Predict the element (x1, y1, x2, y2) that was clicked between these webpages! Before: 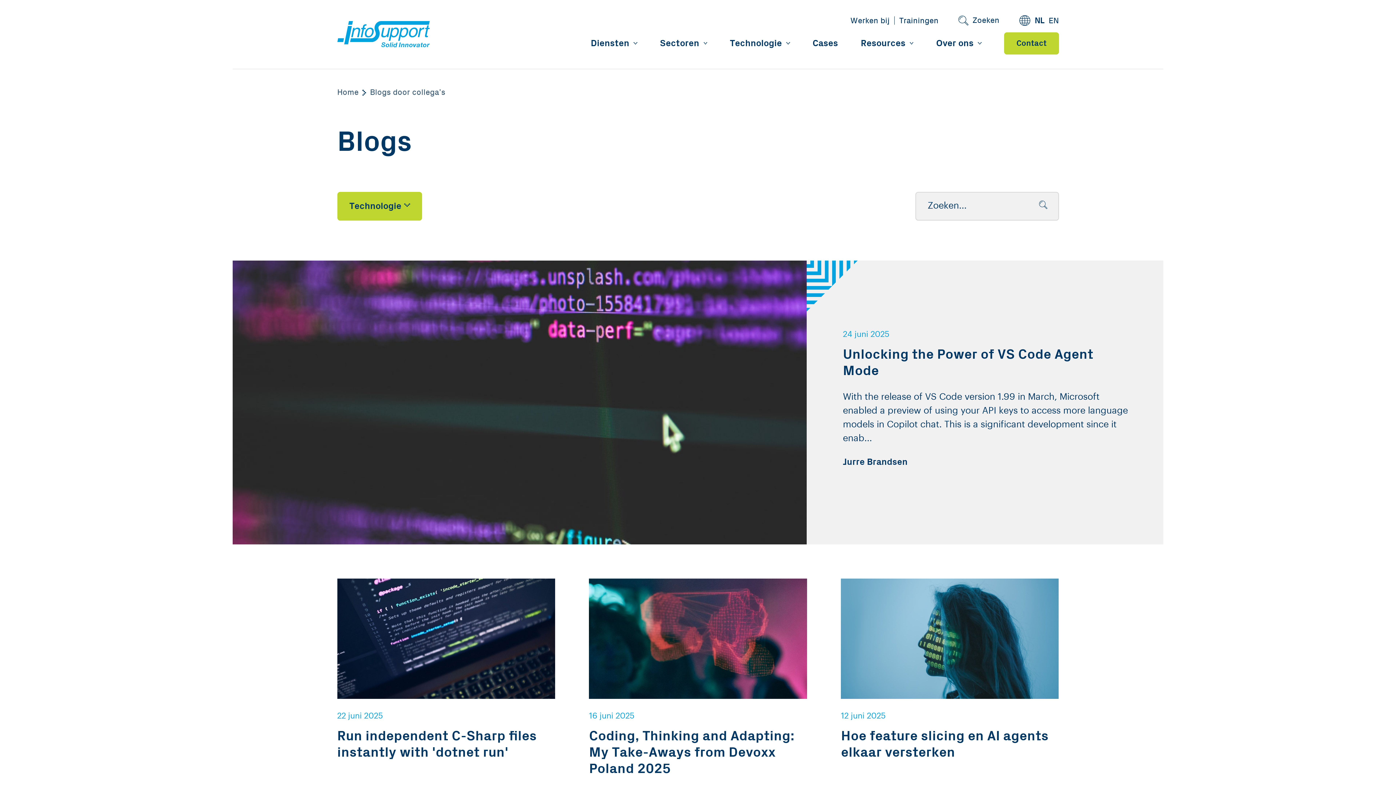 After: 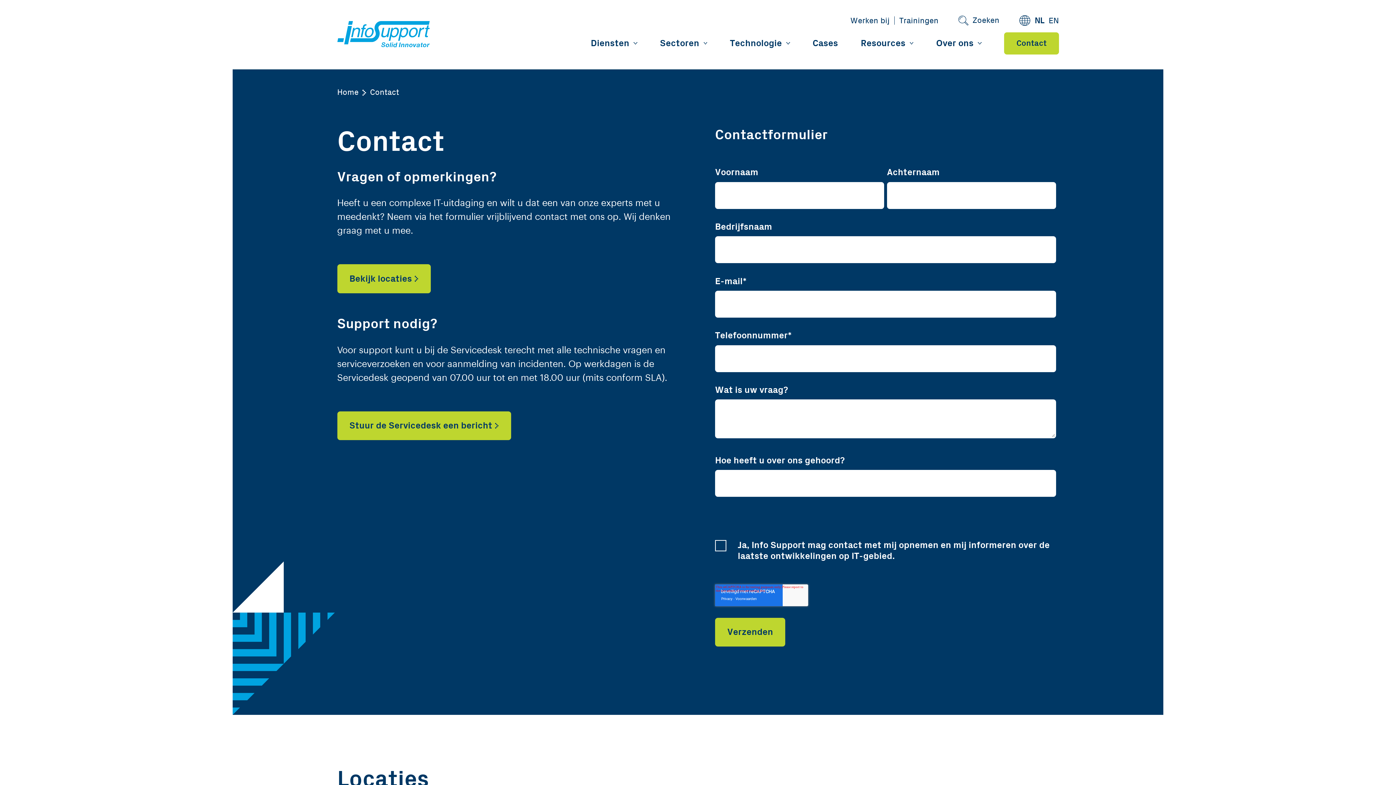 Action: bbox: (1004, 32, 1059, 54) label: Contact